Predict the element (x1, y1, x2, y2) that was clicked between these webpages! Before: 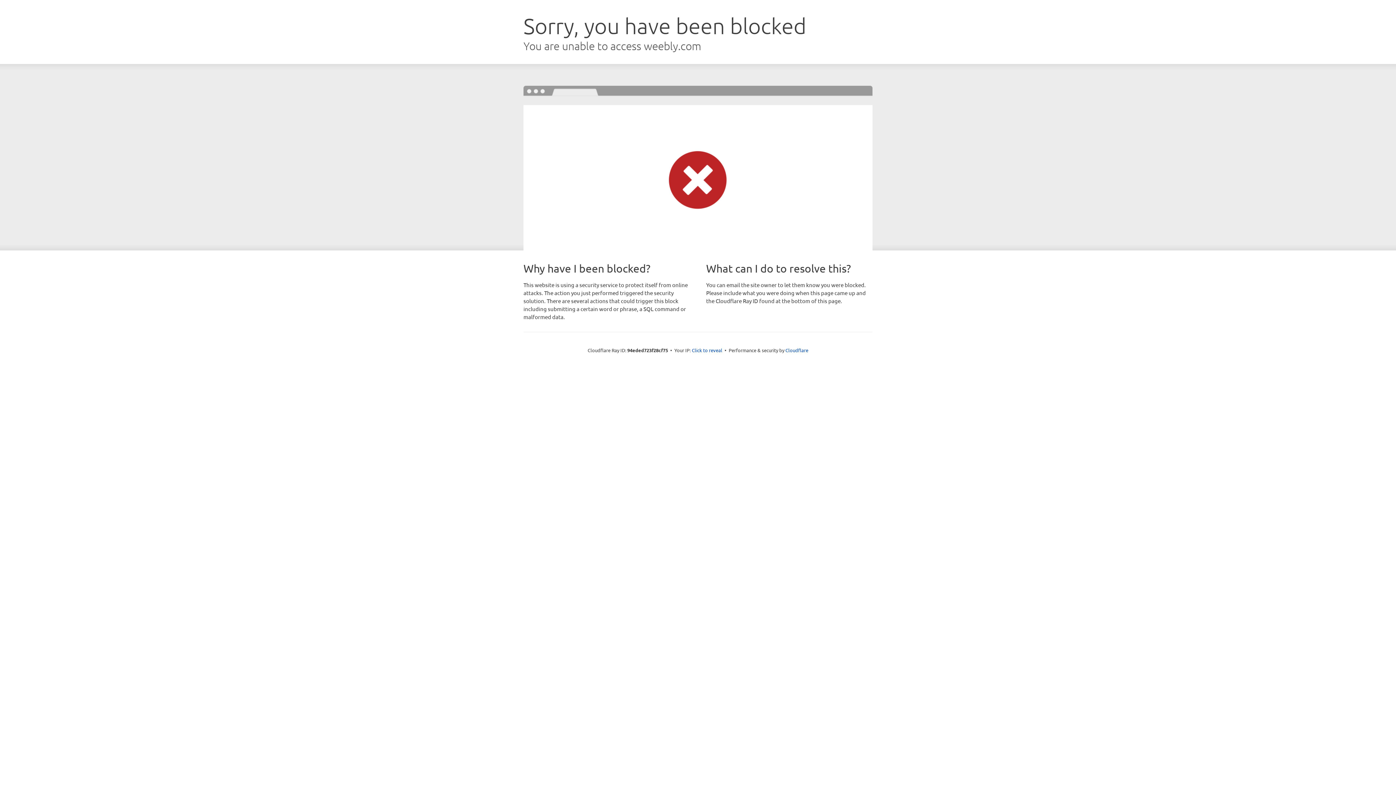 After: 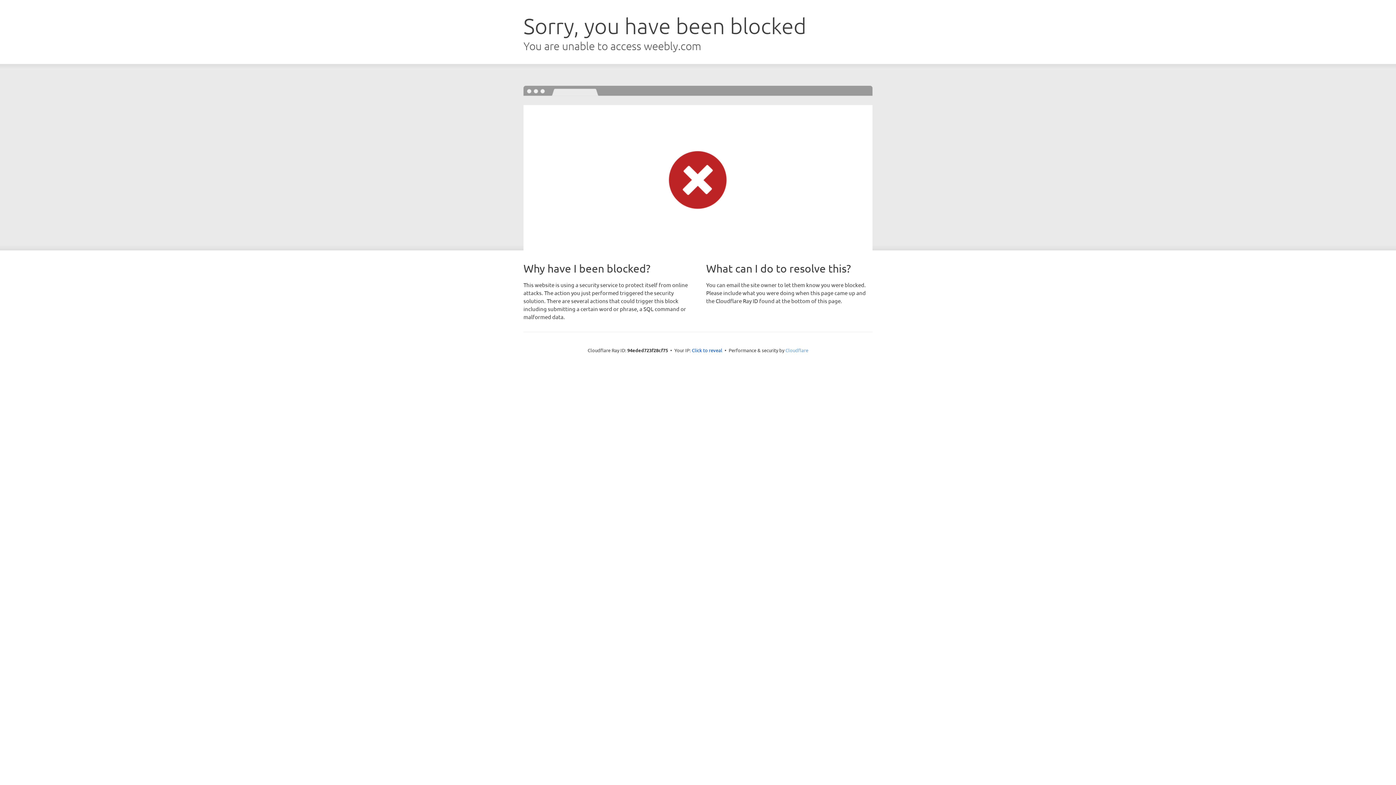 Action: bbox: (785, 347, 808, 353) label: Cloudflare